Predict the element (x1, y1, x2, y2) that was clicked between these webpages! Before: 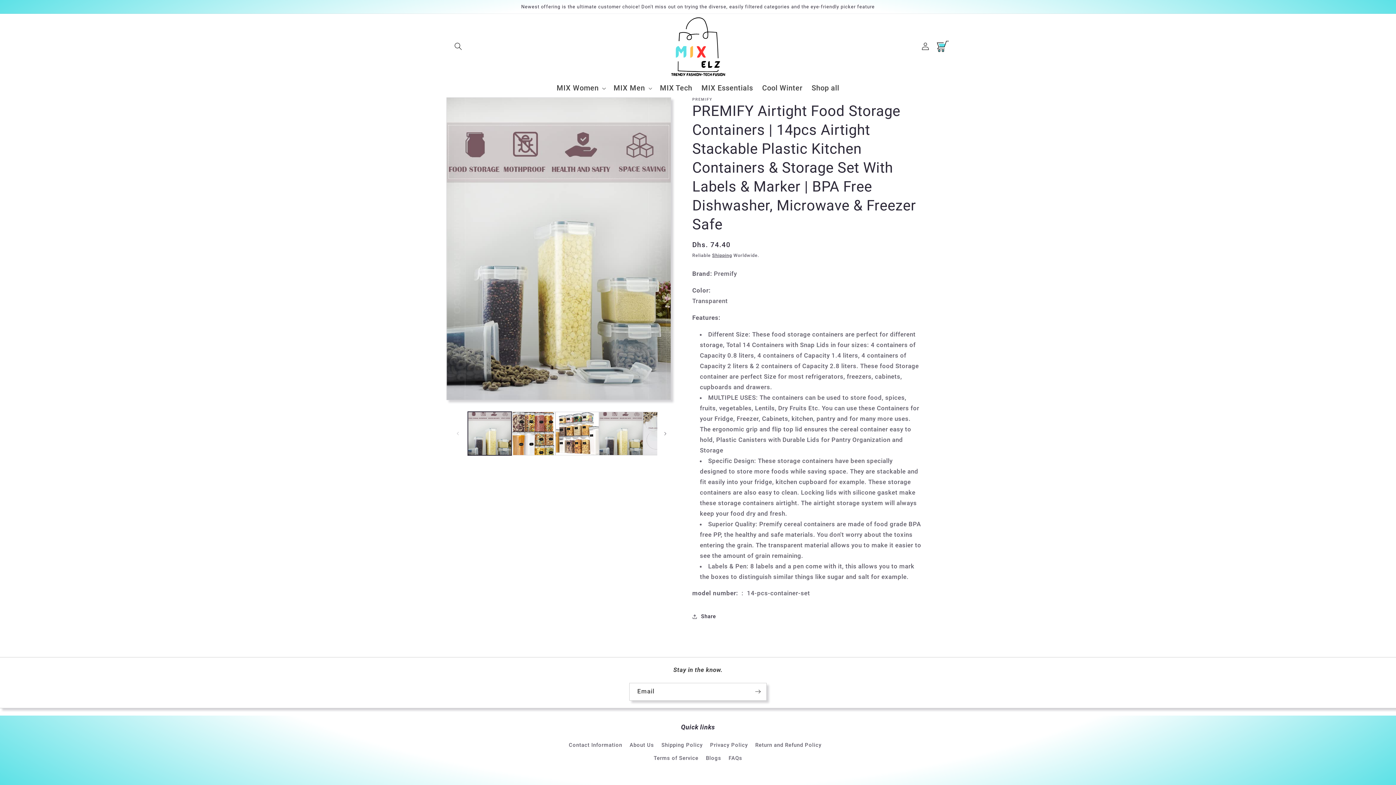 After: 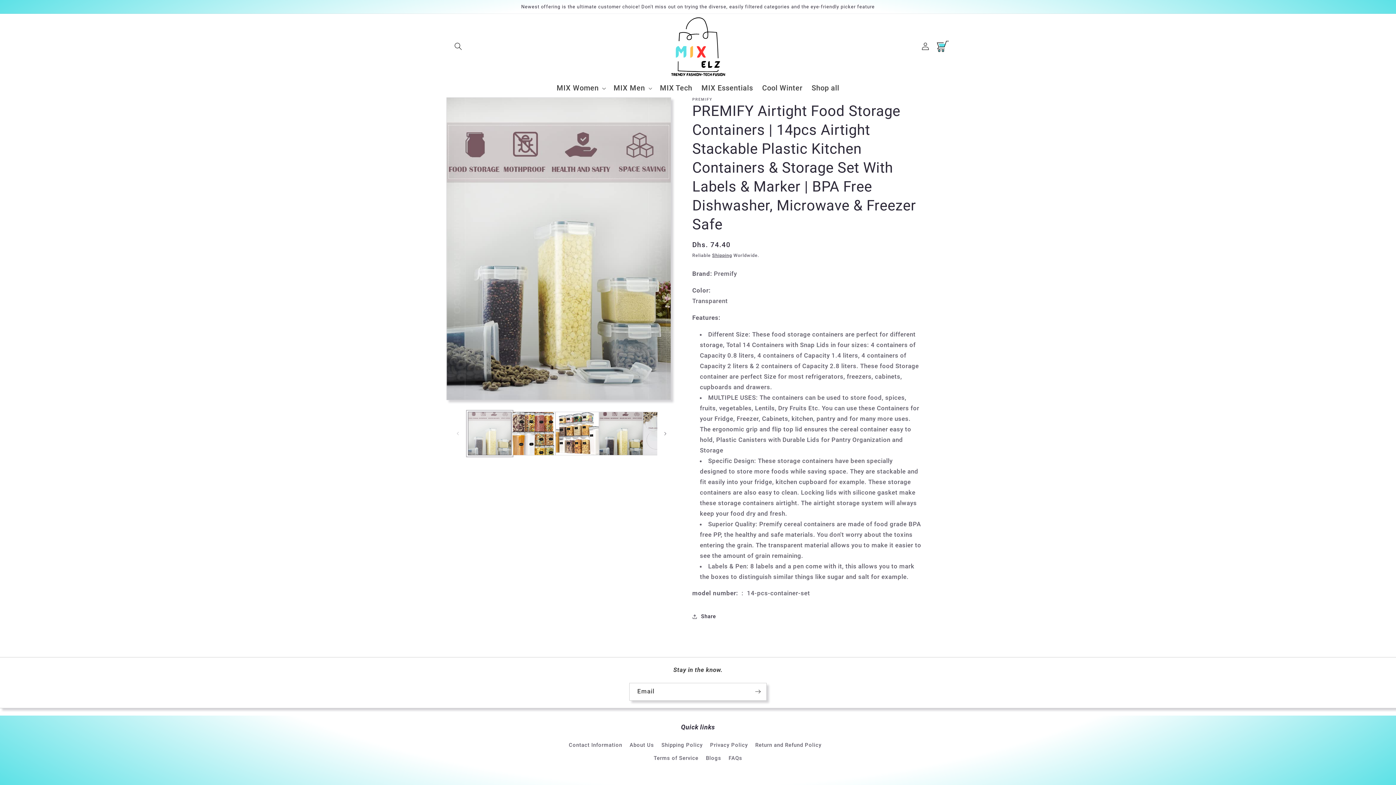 Action: bbox: (467, 411, 511, 455) label: Load image 1 in gallery view